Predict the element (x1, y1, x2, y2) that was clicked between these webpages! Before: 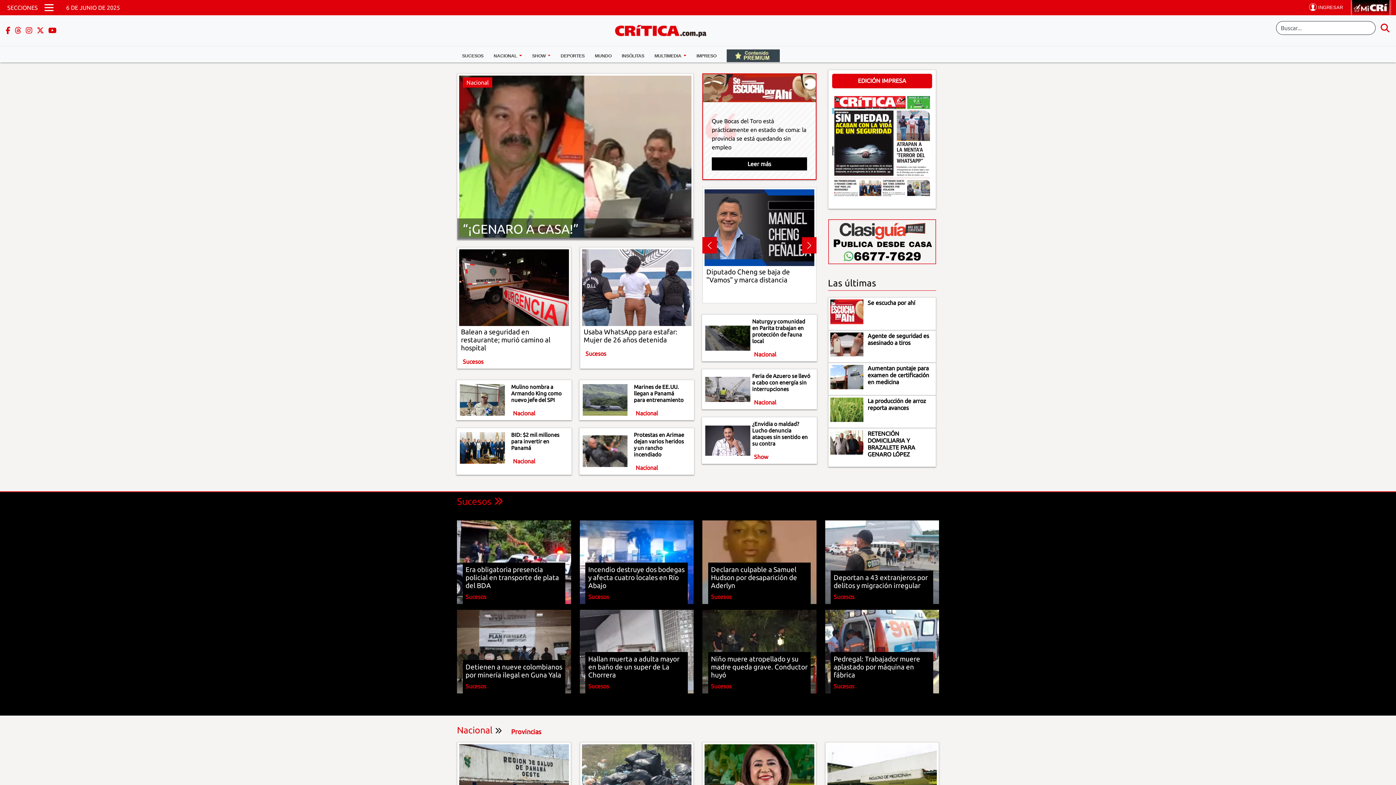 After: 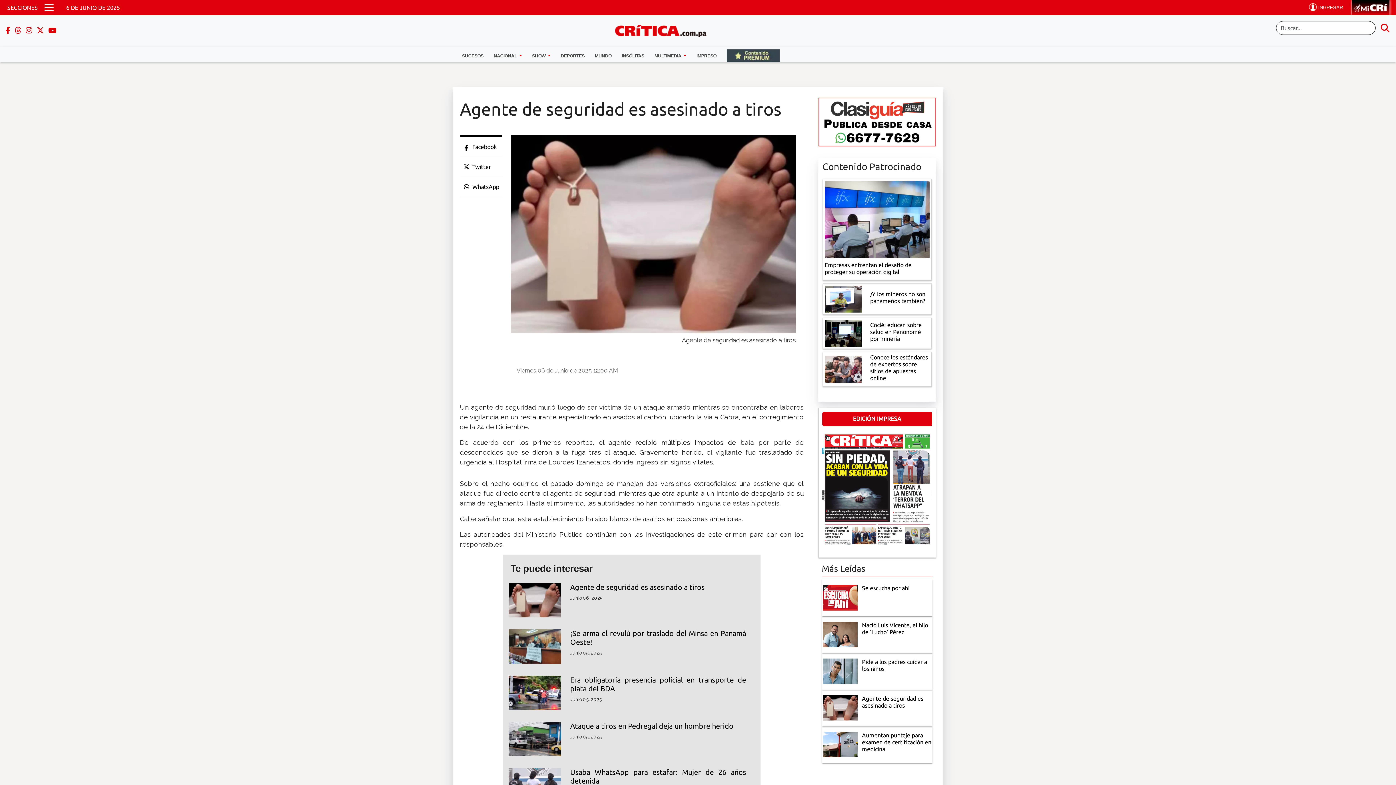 Action: bbox: (830, 340, 863, 347)